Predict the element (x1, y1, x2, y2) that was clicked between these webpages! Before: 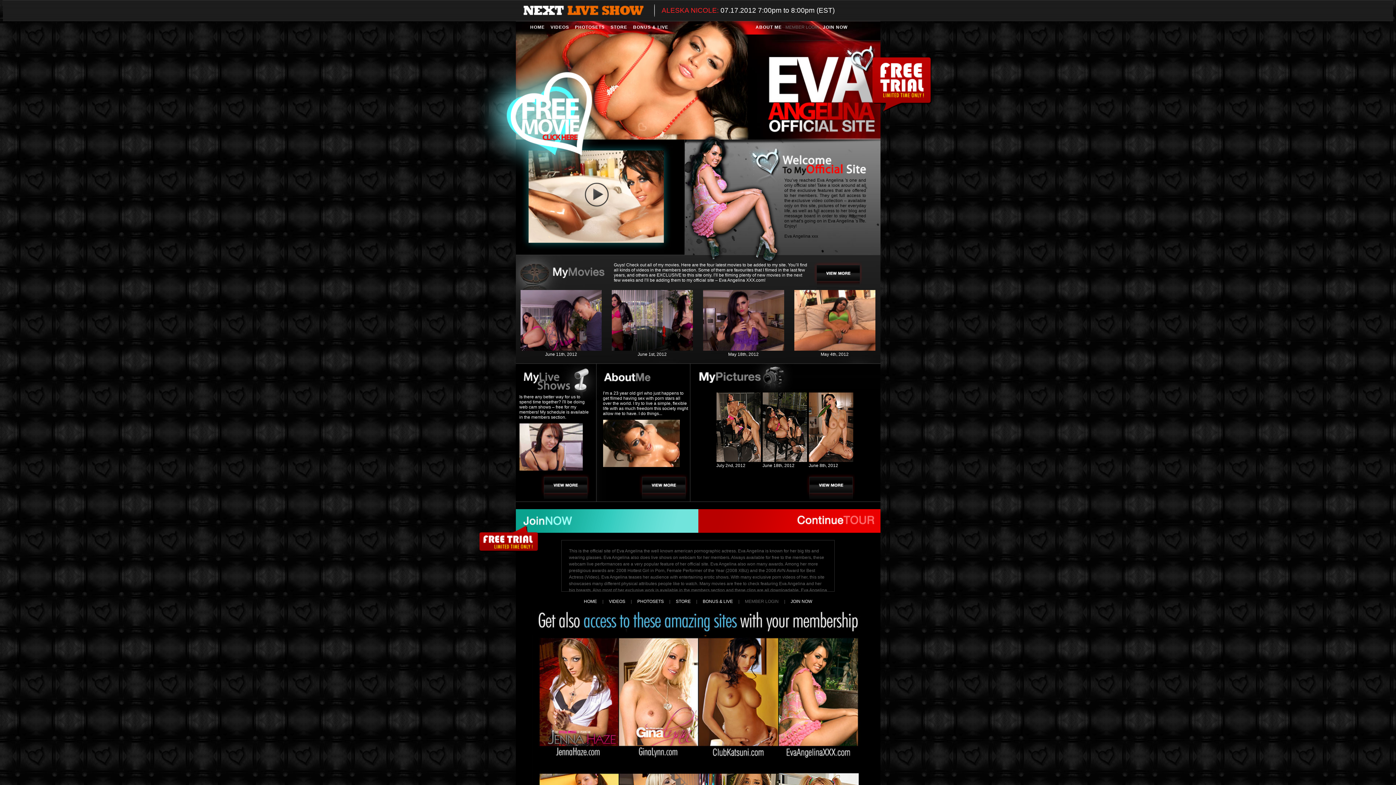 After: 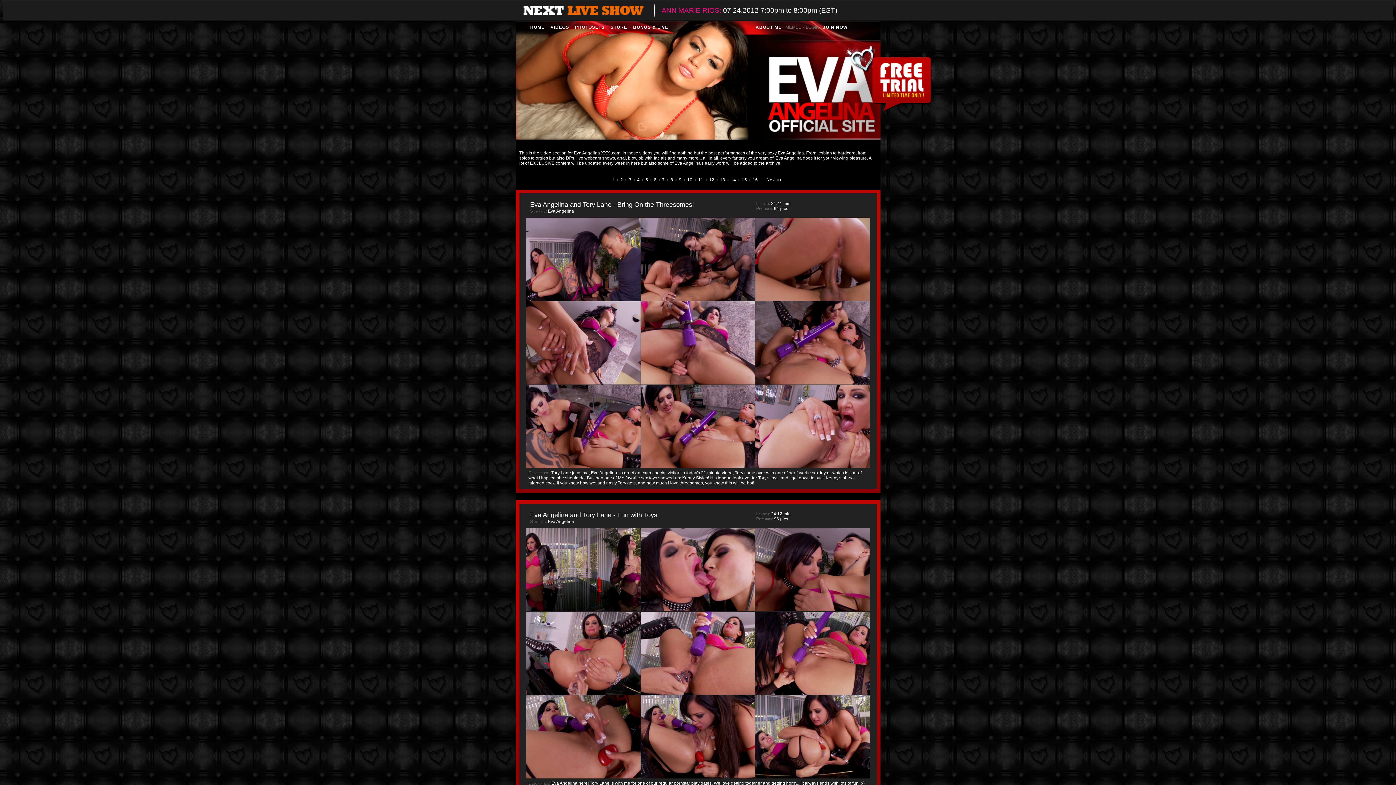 Action: bbox: (814, 273, 862, 278)